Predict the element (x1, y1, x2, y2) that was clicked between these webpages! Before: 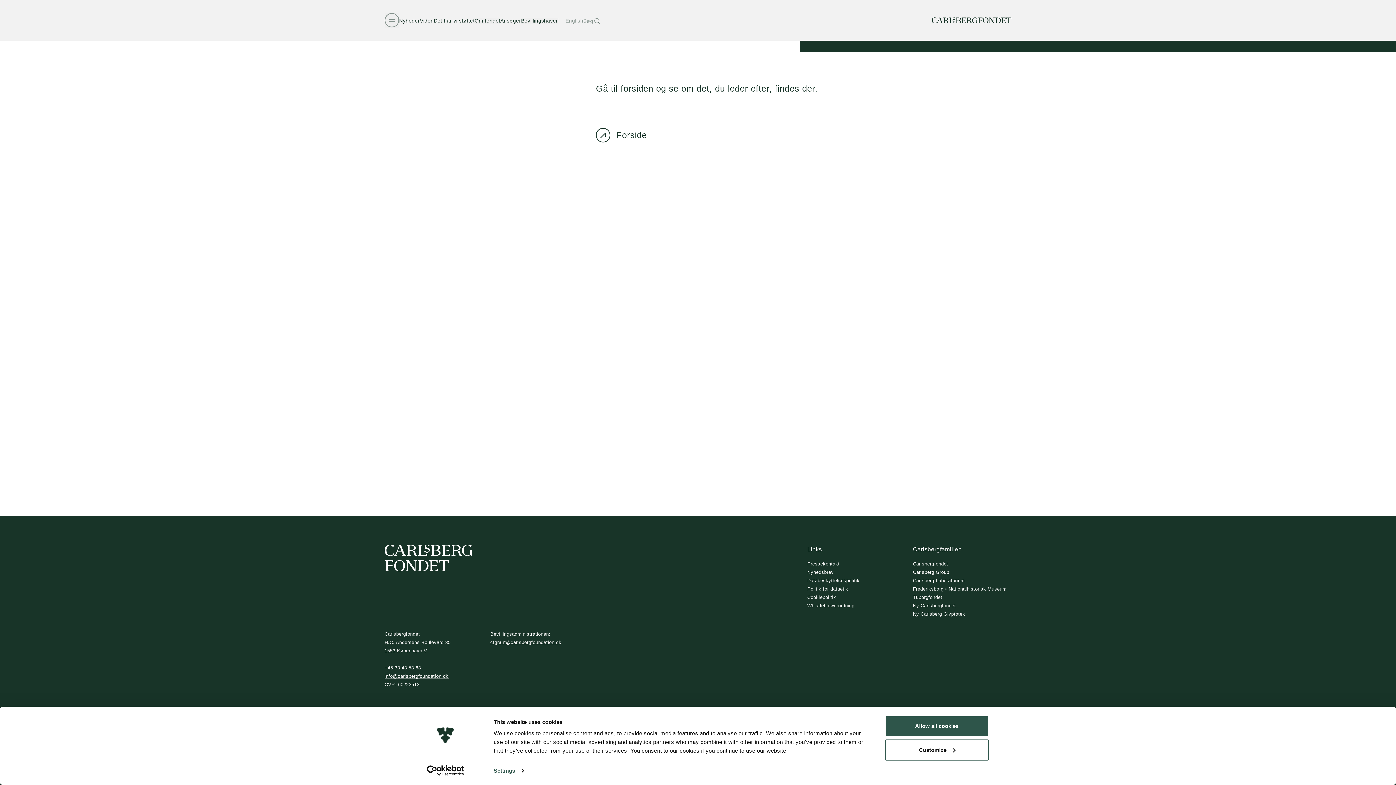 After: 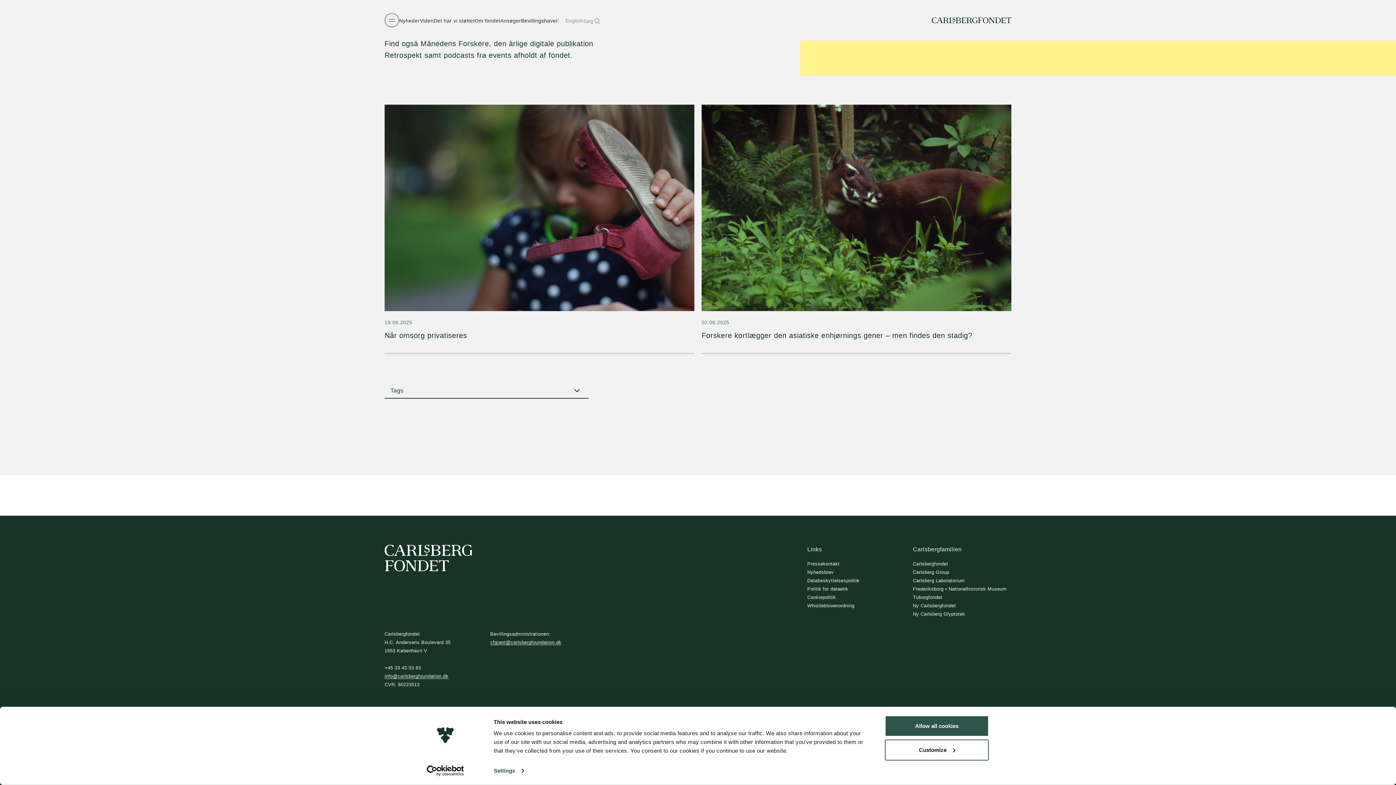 Action: bbox: (419, 18, 433, 24) label: Viden
Viden